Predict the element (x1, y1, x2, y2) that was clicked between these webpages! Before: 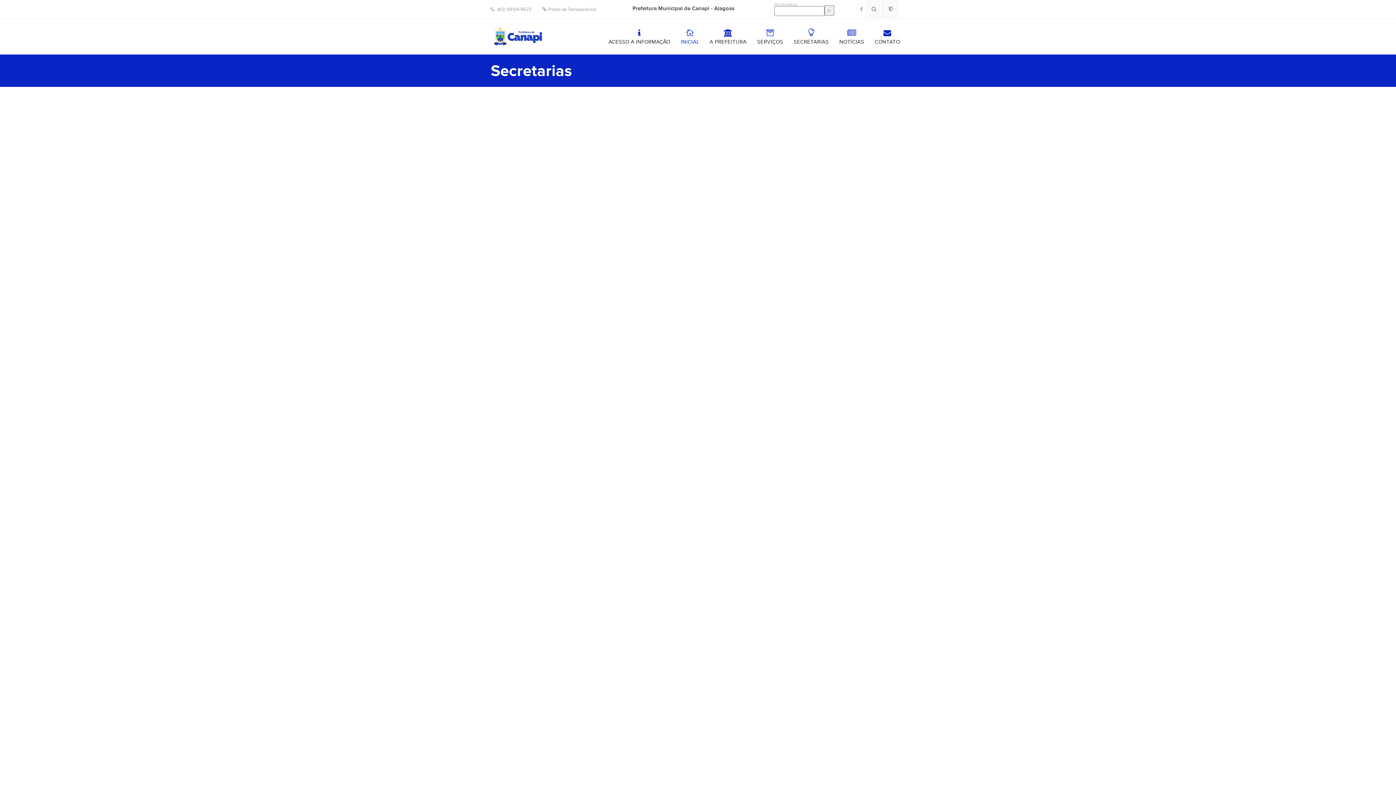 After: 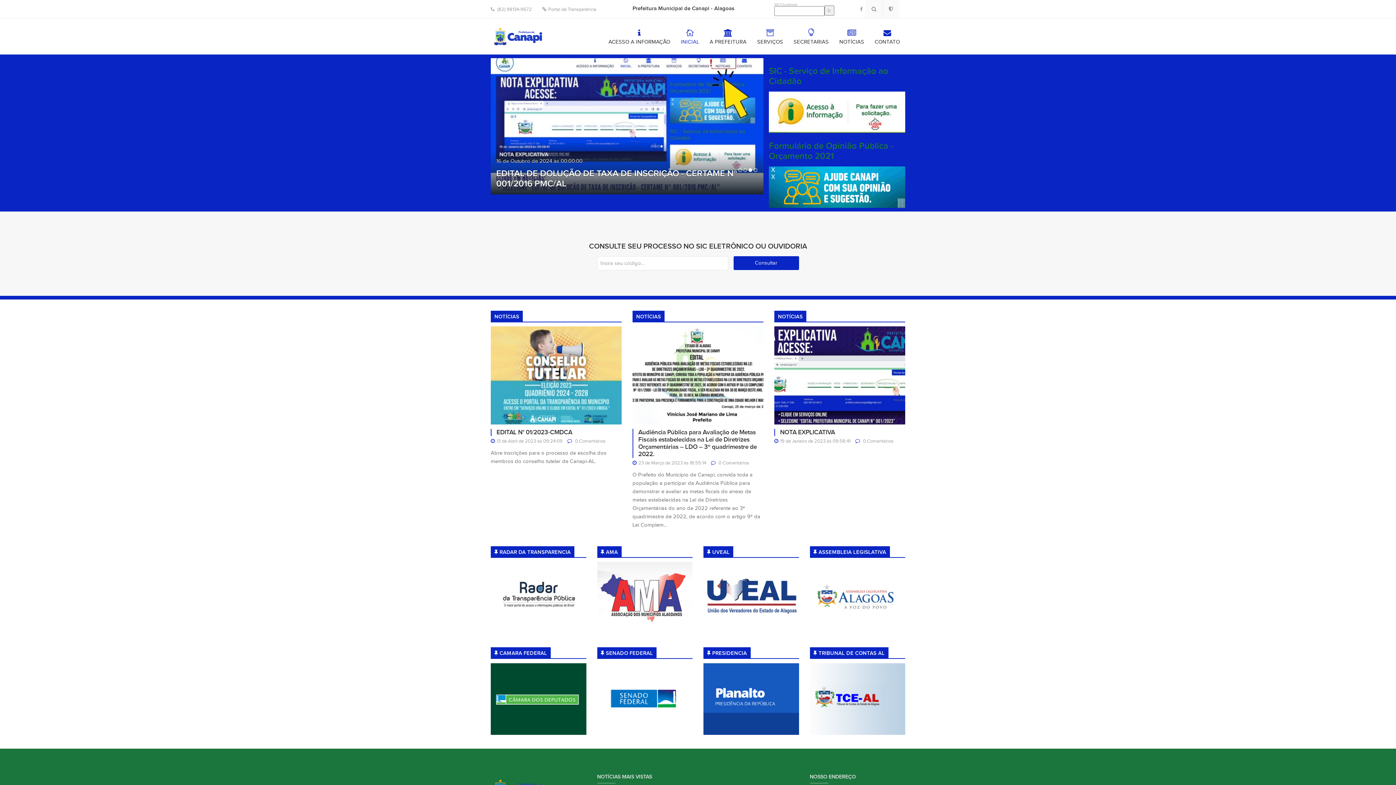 Action: bbox: (490, 18, 545, 54)